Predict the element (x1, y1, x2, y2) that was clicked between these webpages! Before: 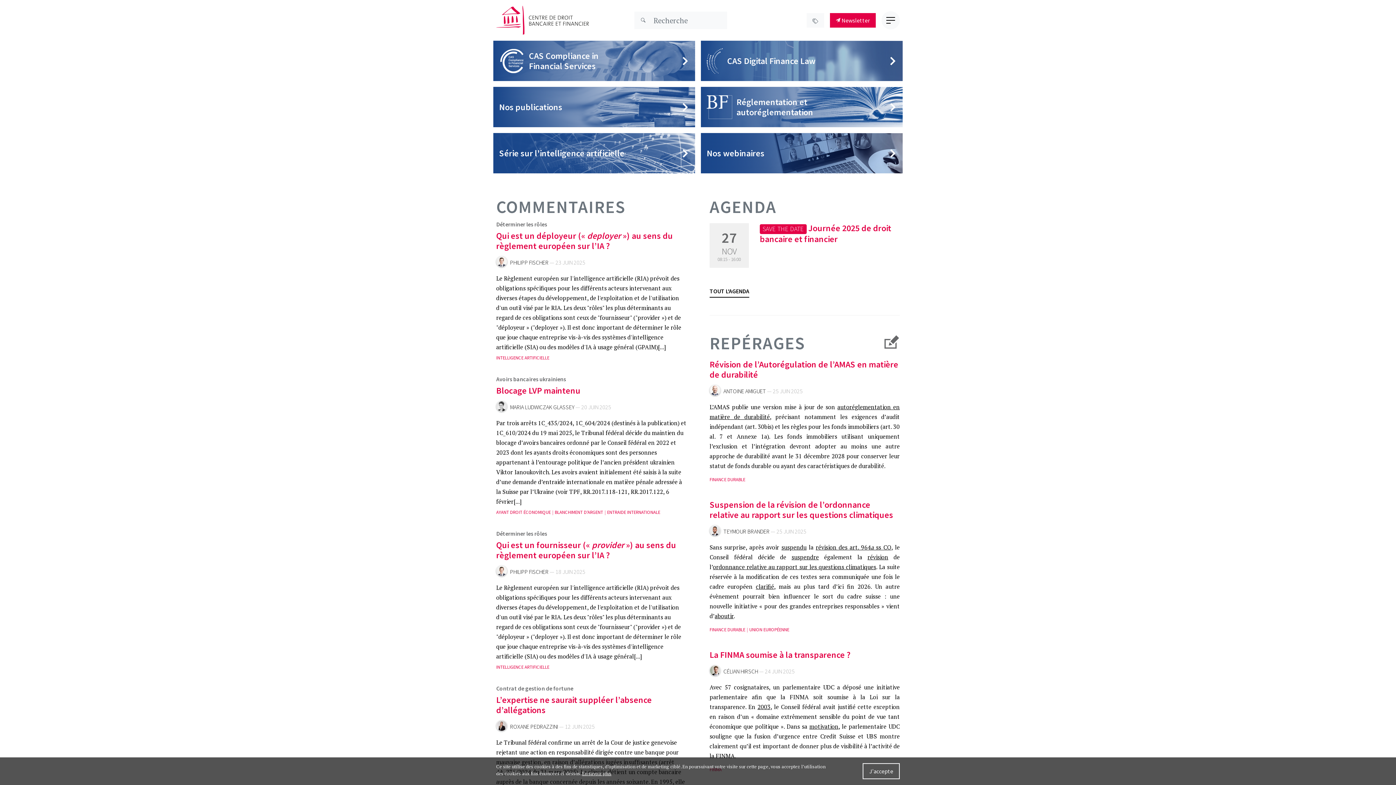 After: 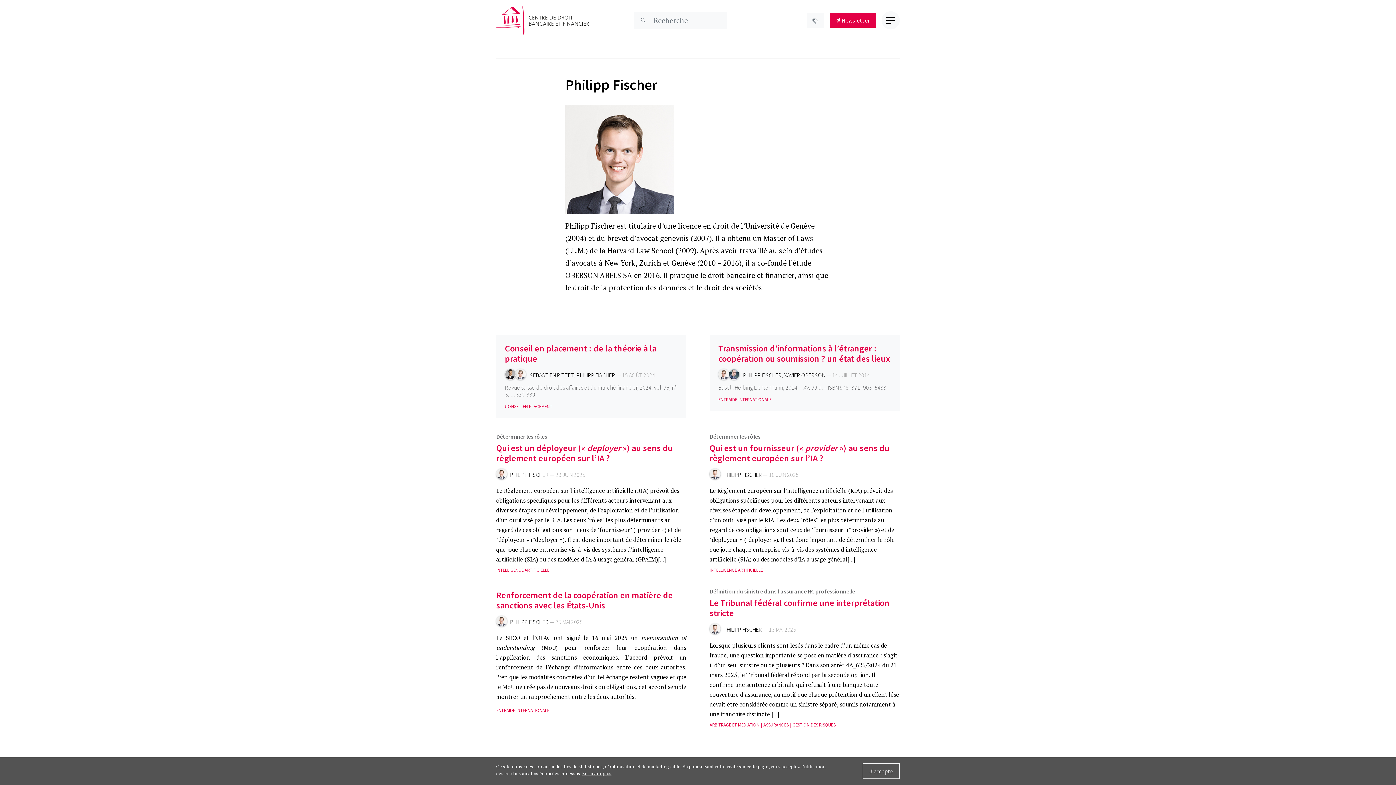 Action: bbox: (510, 568, 548, 575) label: PHILIPP FISCHER